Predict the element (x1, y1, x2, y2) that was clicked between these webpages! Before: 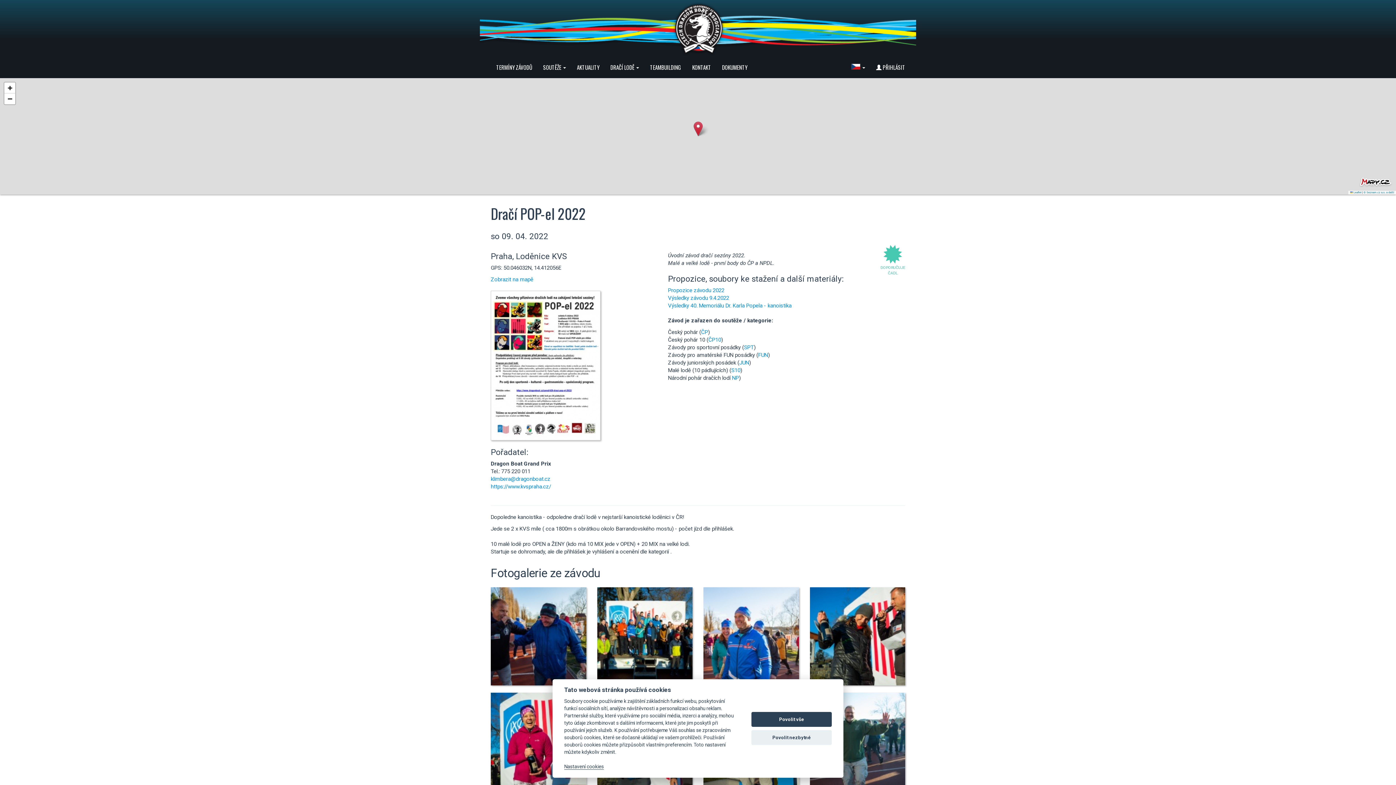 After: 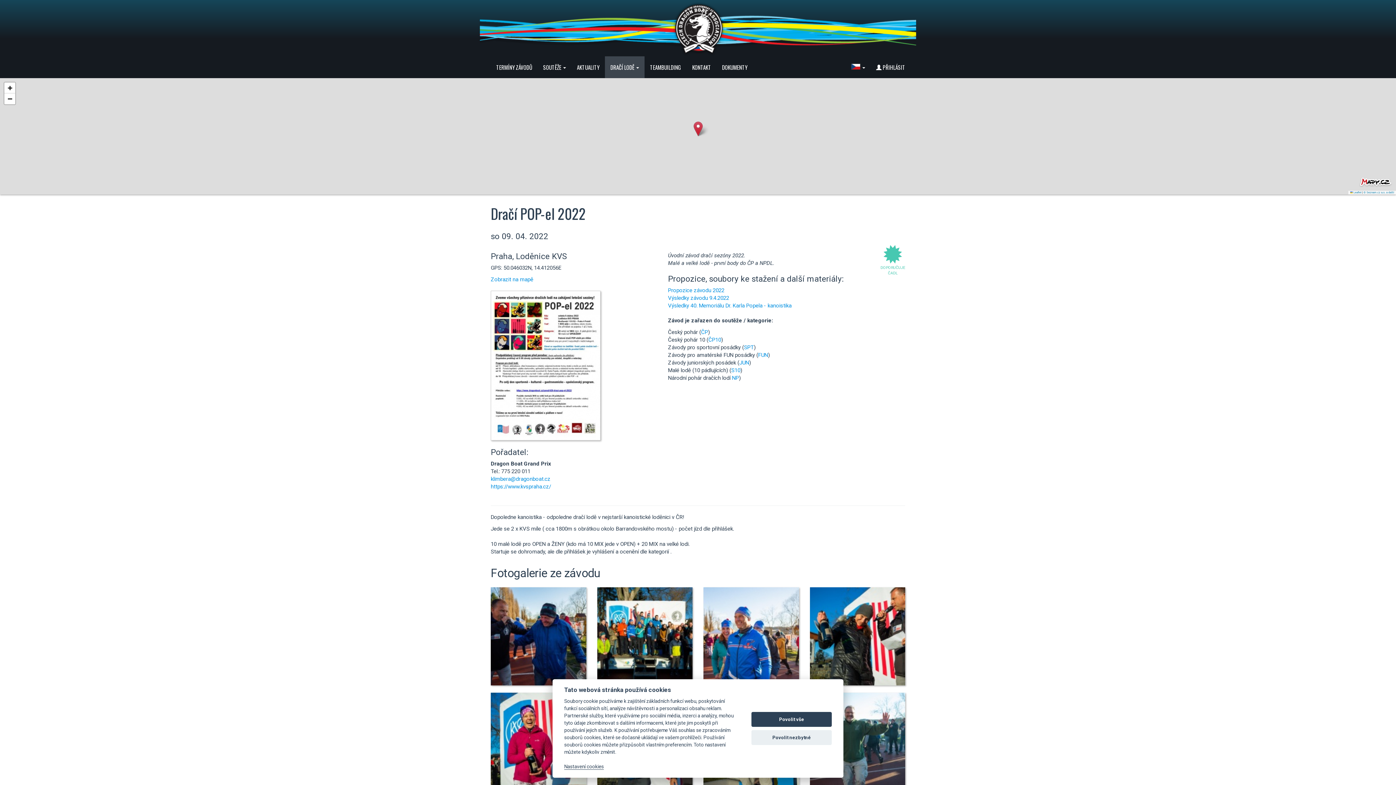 Action: label: DRAČÍ LODĚ  bbox: (605, 56, 644, 78)